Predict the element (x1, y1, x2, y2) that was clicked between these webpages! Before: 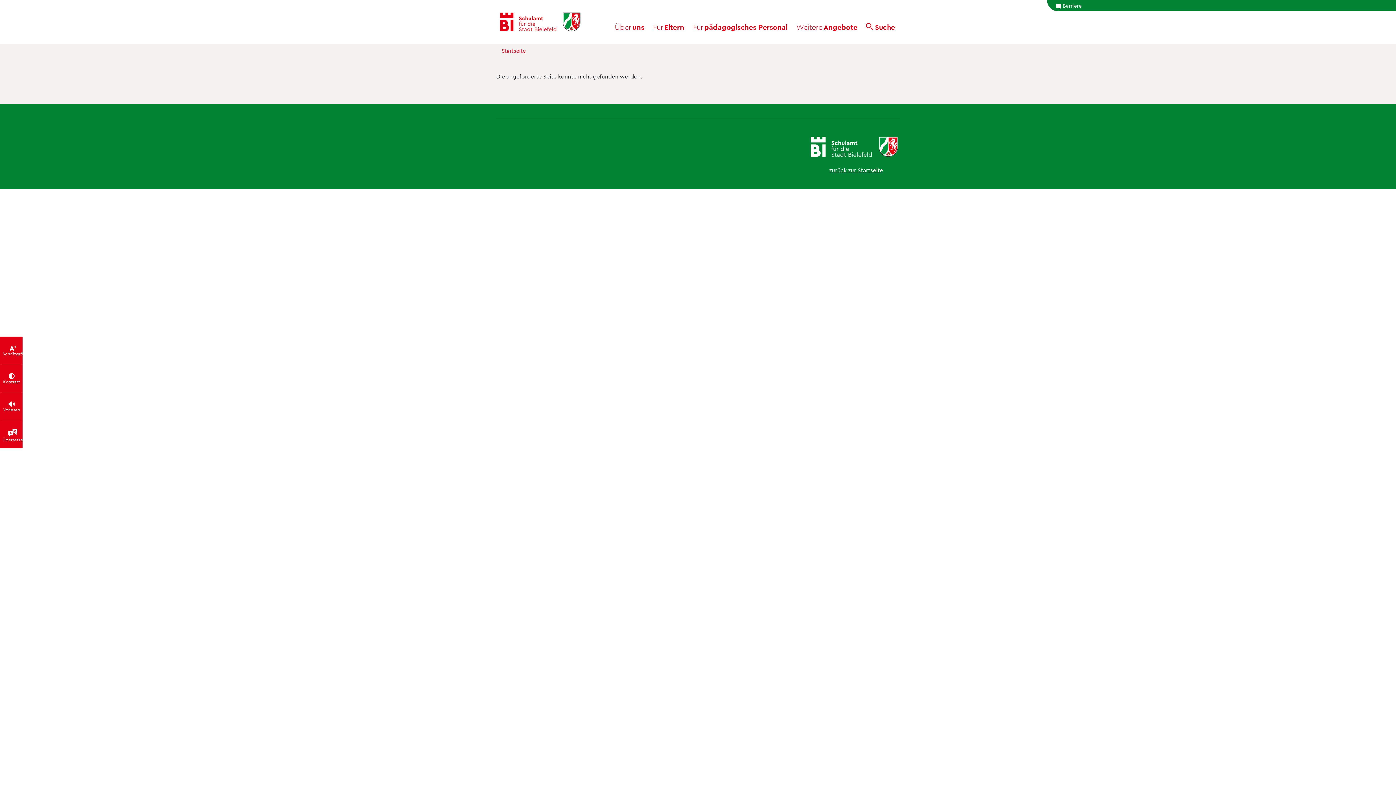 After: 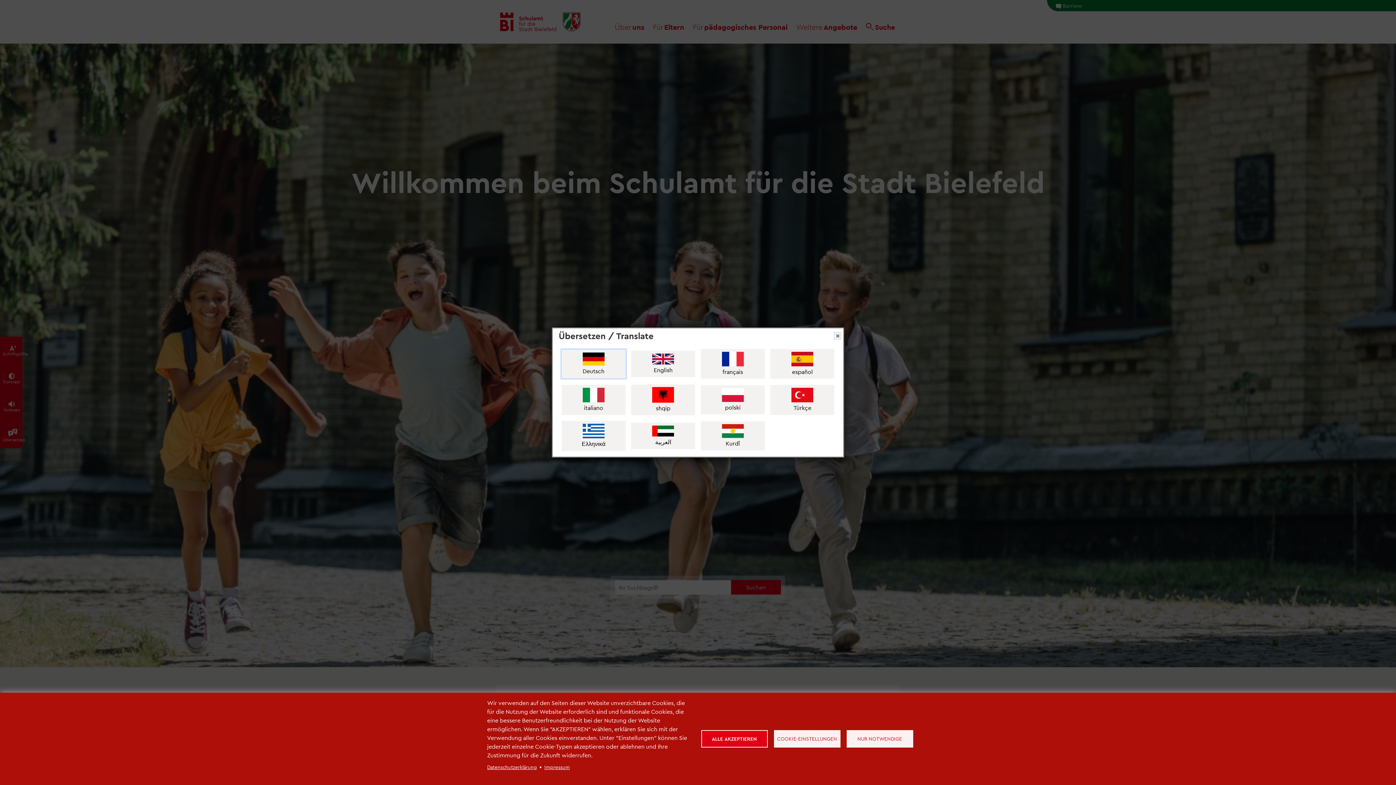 Action: bbox: (807, 133, 901, 160) label: Schulamt Bielefeld - Startseite